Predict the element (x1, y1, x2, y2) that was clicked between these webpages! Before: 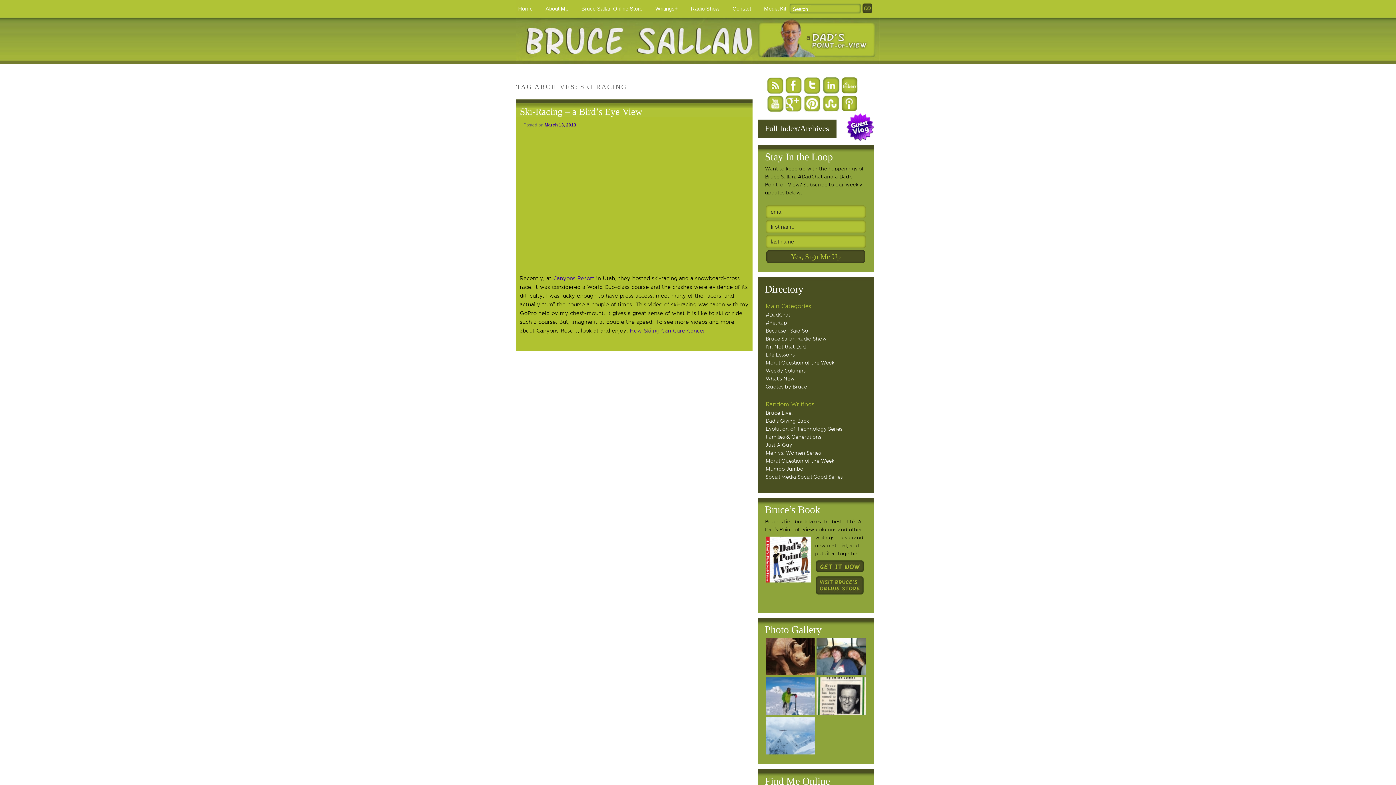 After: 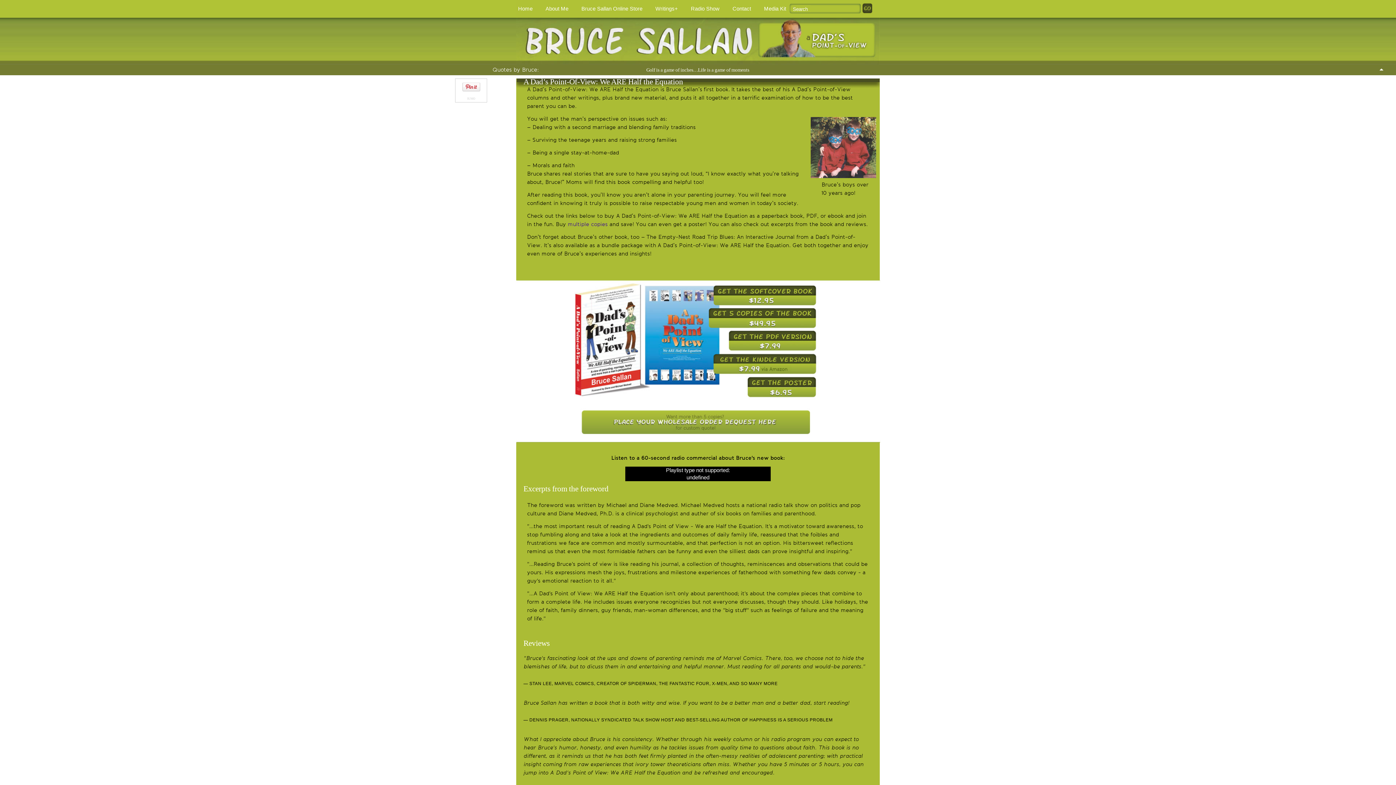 Action: bbox: (815, 567, 864, 573)